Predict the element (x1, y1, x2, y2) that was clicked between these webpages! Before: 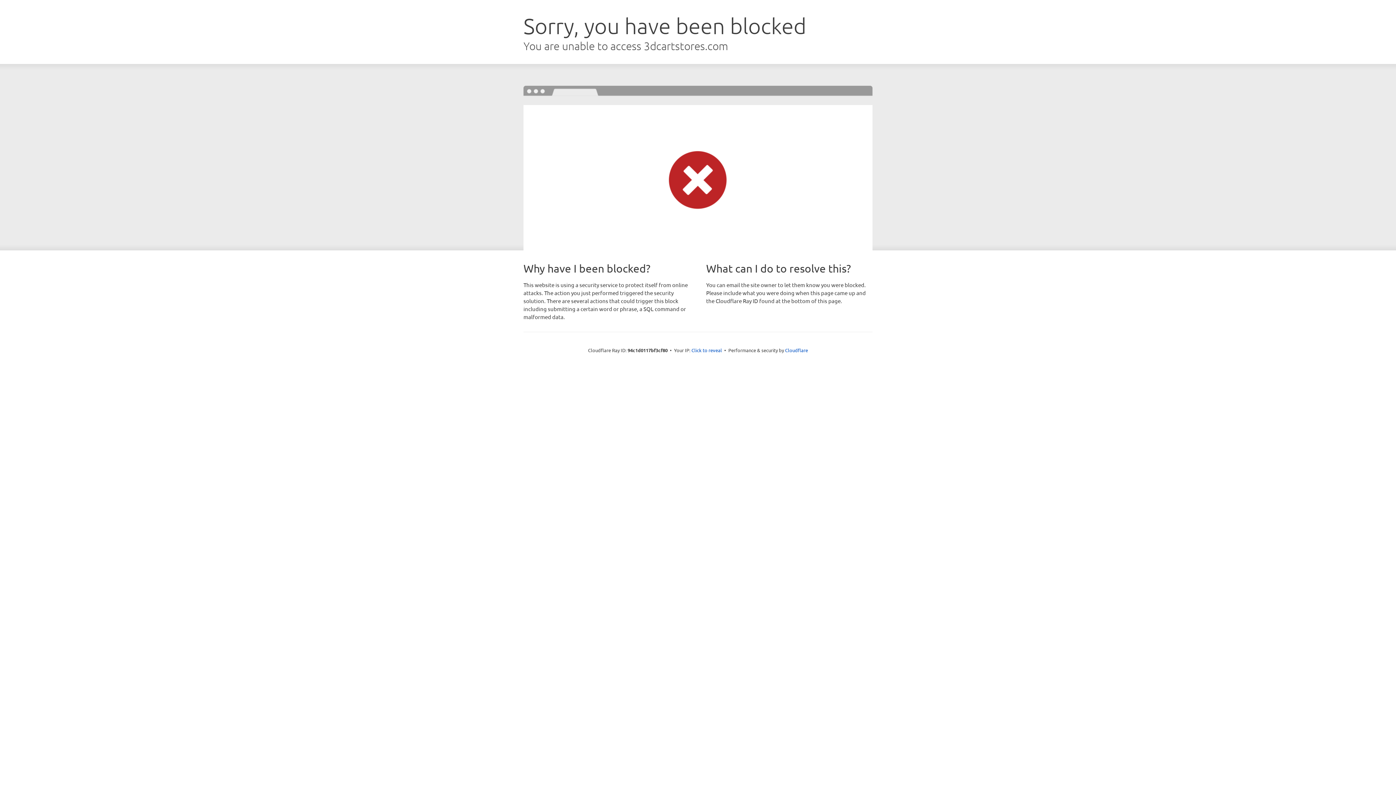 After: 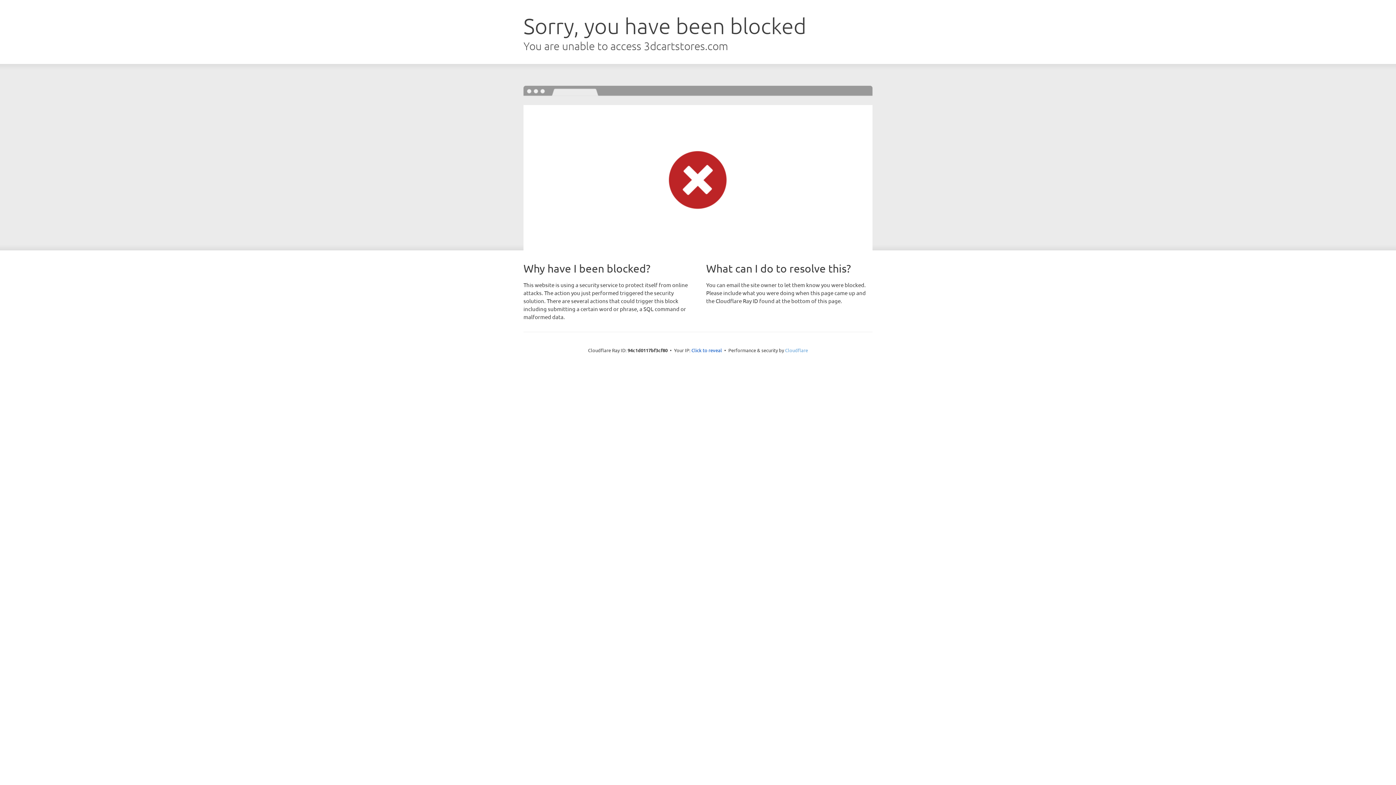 Action: label: Cloudflare bbox: (785, 347, 808, 353)